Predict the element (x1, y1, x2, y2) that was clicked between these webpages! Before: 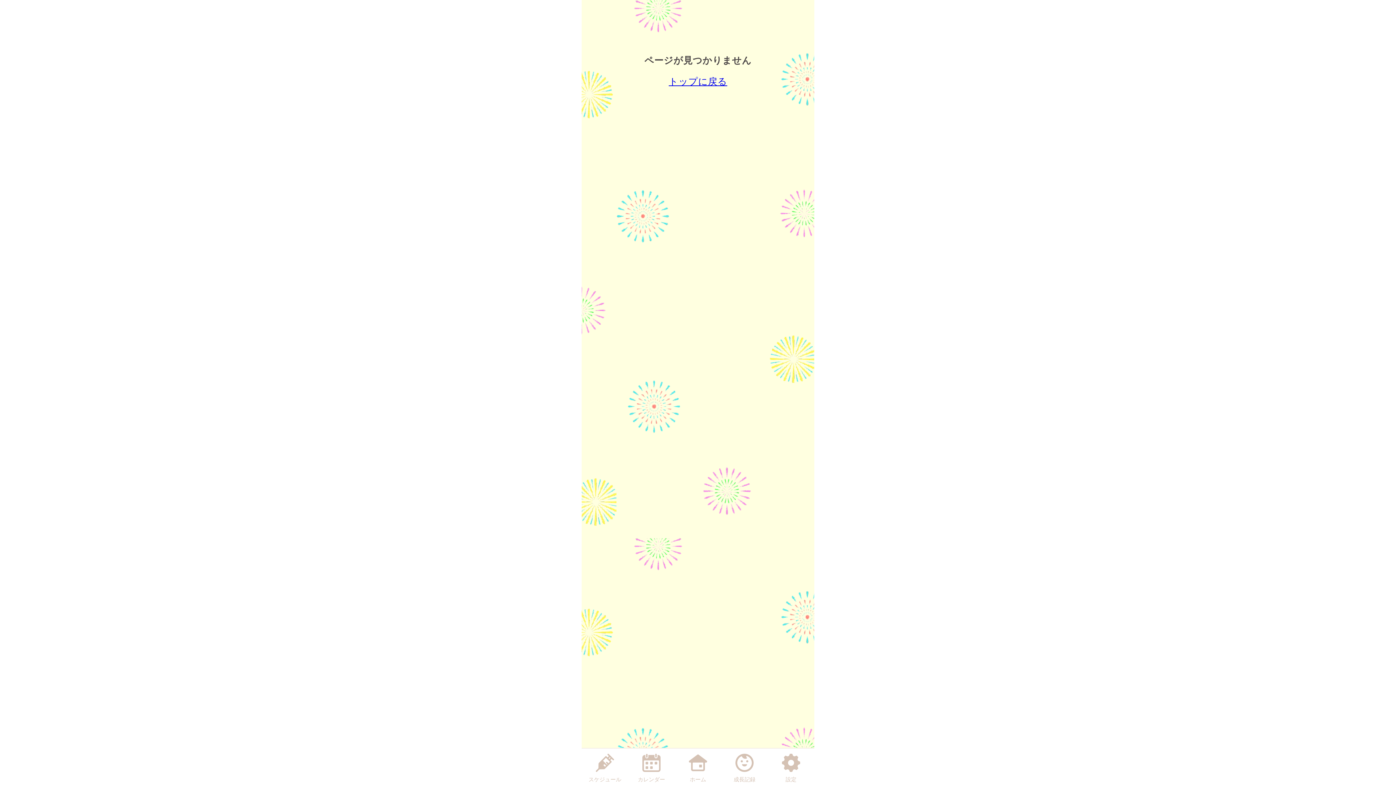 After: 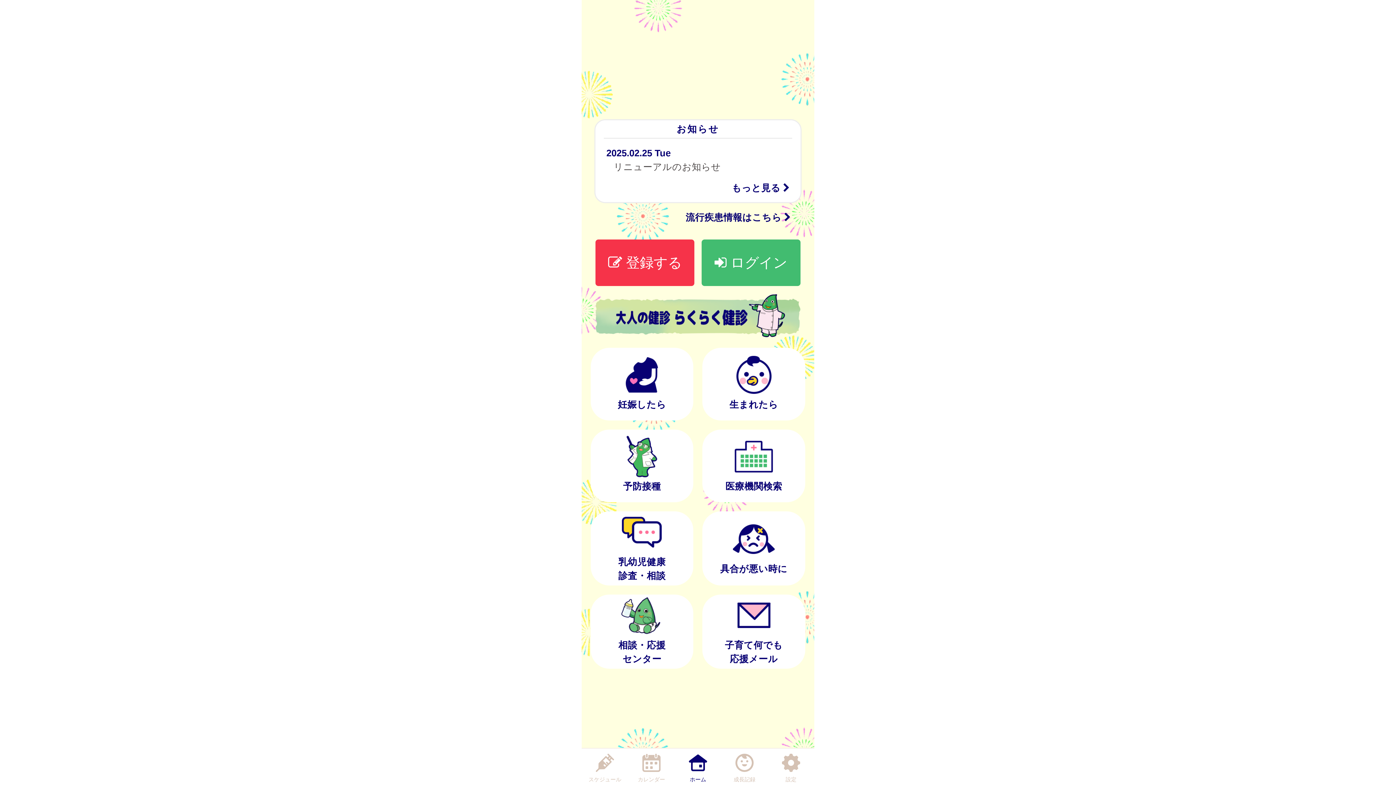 Action: label: トップに戻る bbox: (668, 76, 727, 86)